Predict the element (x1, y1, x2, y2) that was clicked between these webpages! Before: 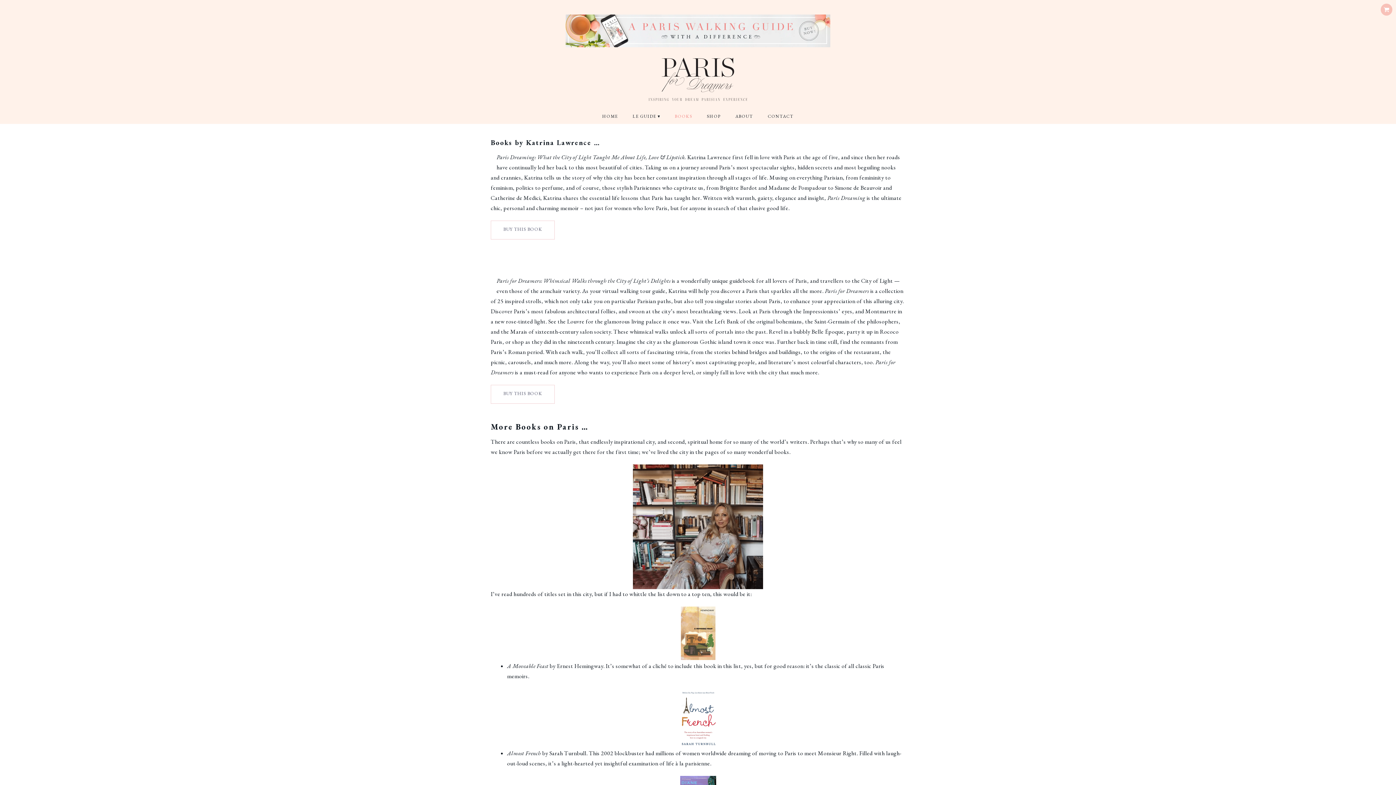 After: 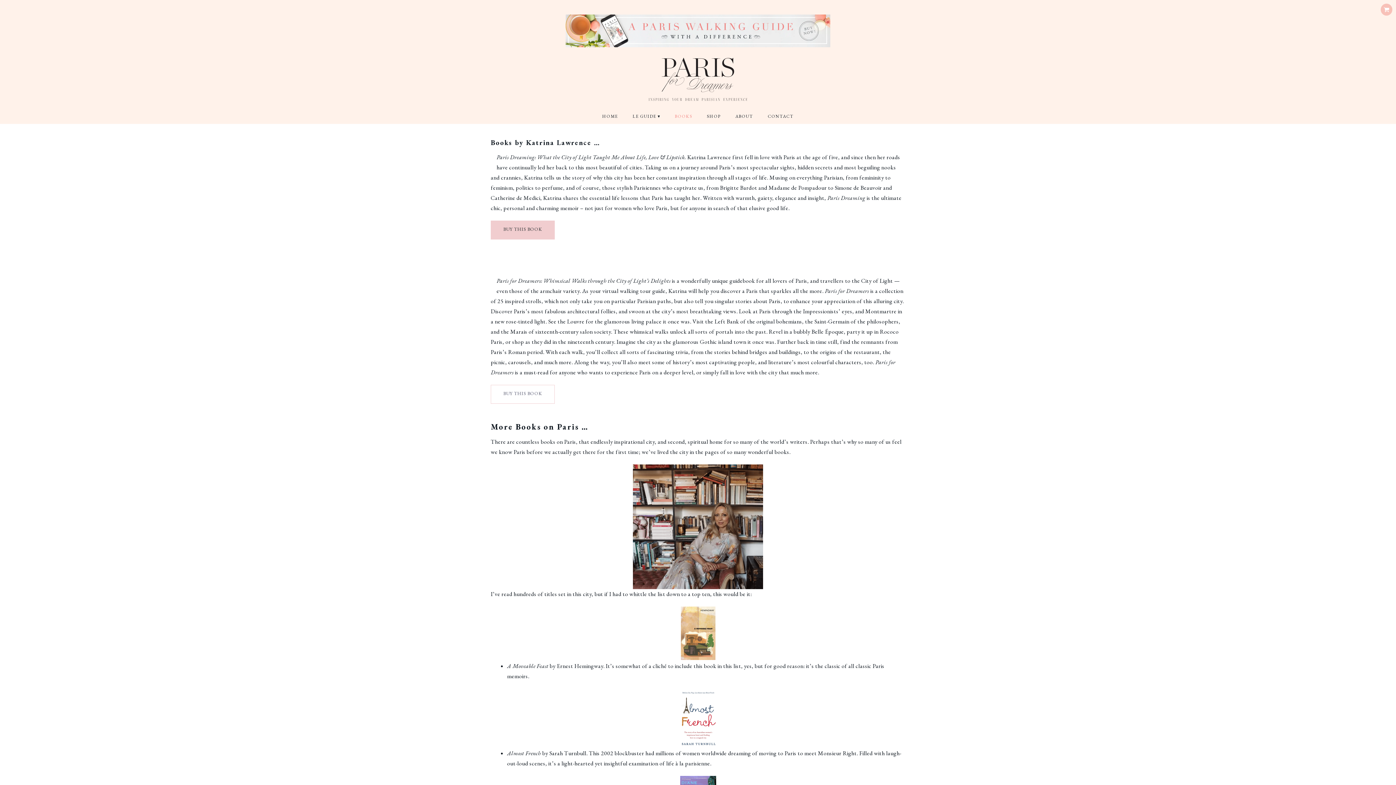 Action: bbox: (490, 220, 554, 239) label: BUY THIS BOOK